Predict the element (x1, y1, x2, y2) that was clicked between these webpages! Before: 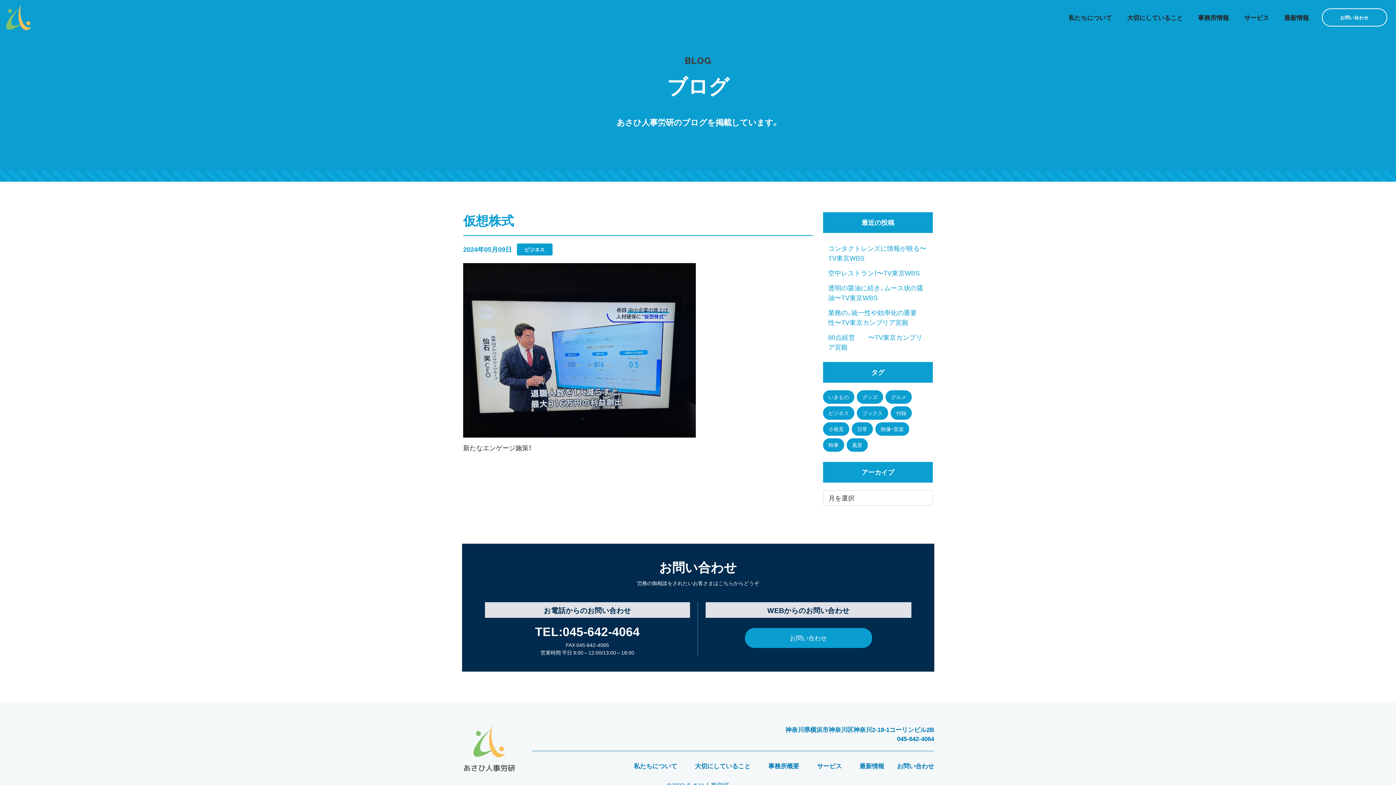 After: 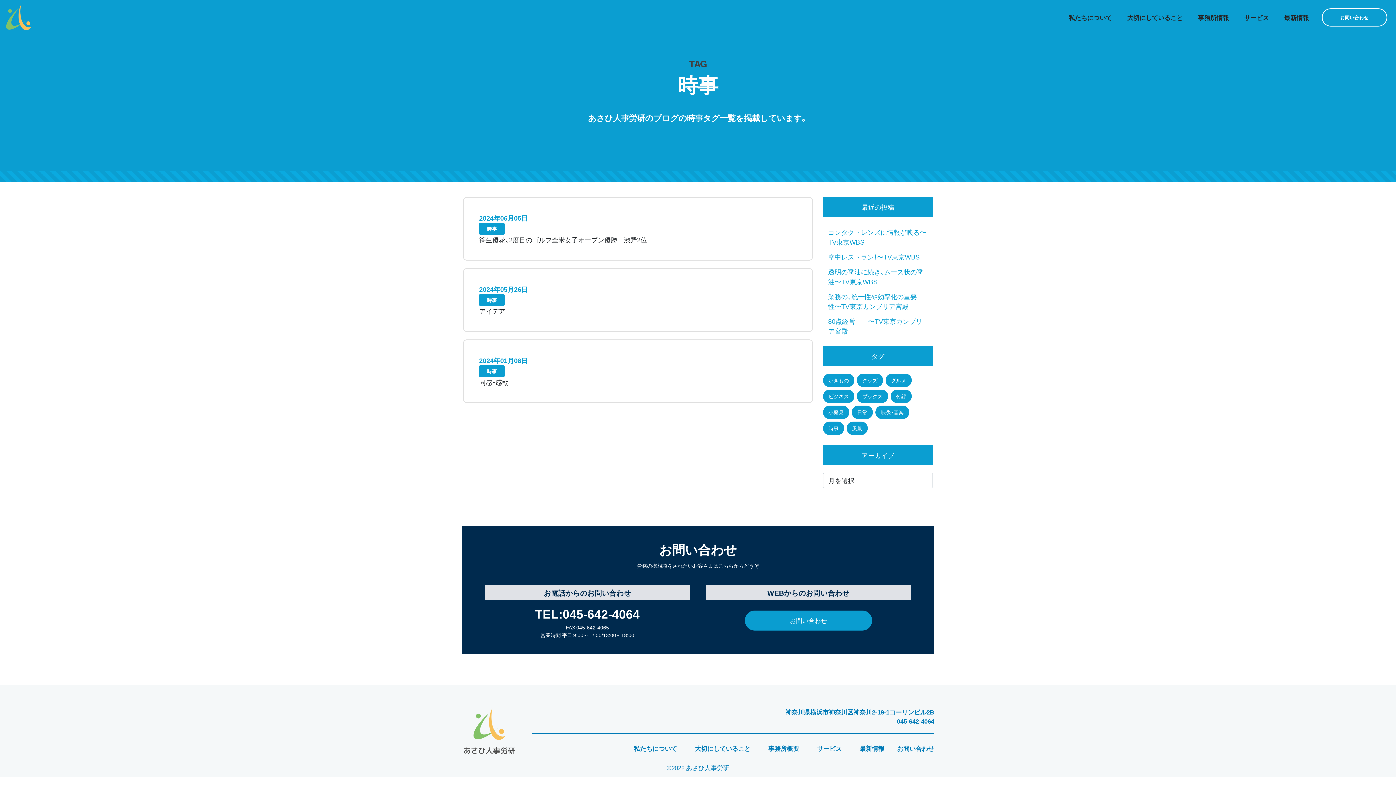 Action: label: 時事 bbox: (823, 438, 844, 452)